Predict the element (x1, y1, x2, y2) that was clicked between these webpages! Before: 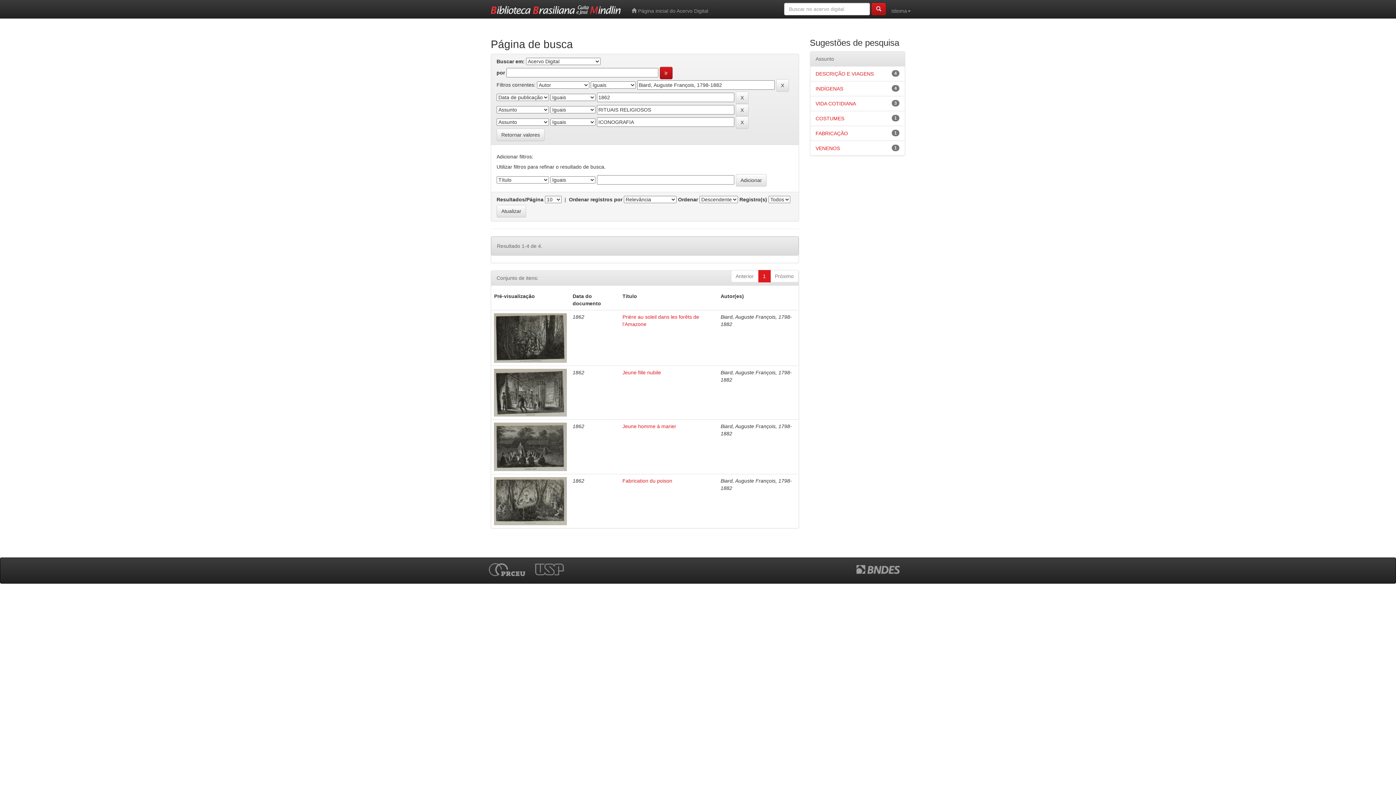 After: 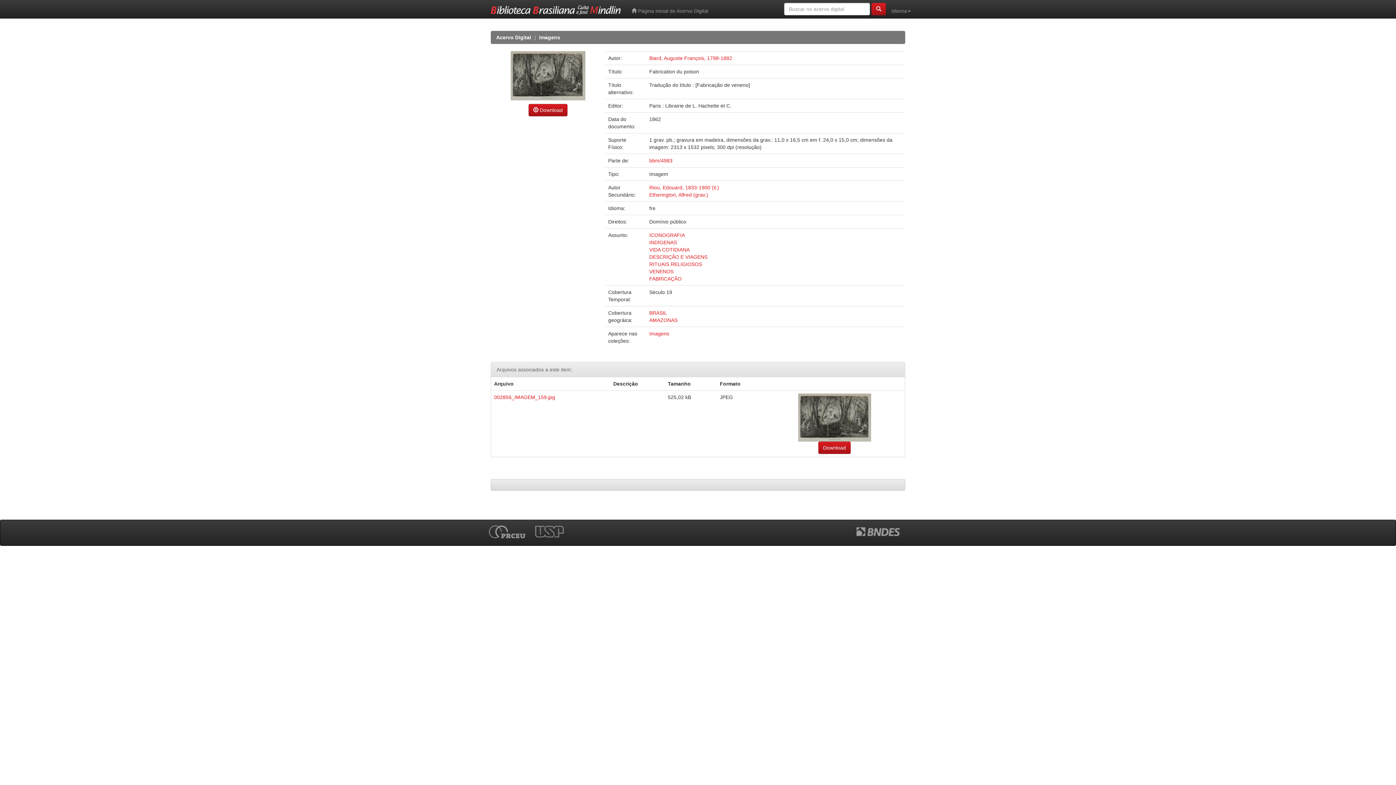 Action: label: Fabrication du poison bbox: (622, 478, 672, 484)